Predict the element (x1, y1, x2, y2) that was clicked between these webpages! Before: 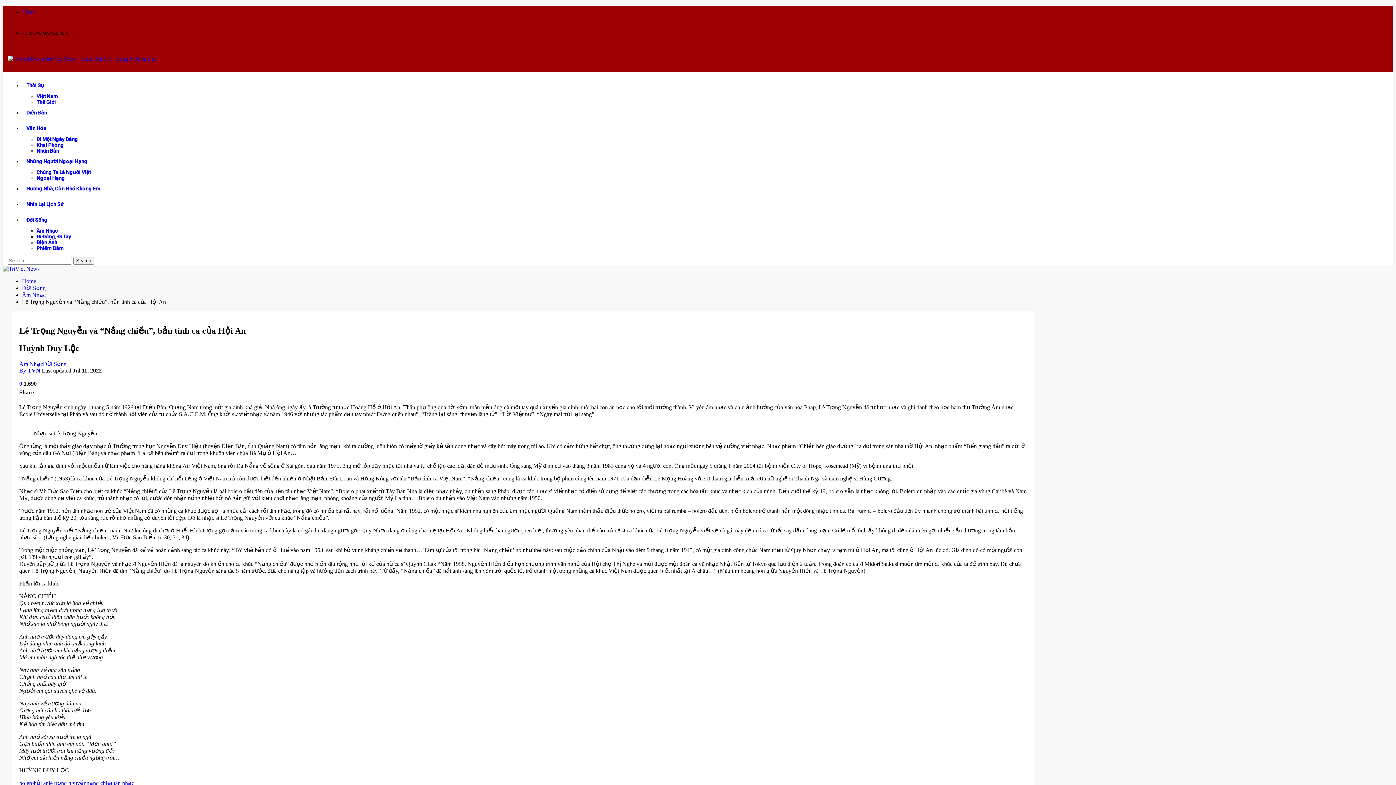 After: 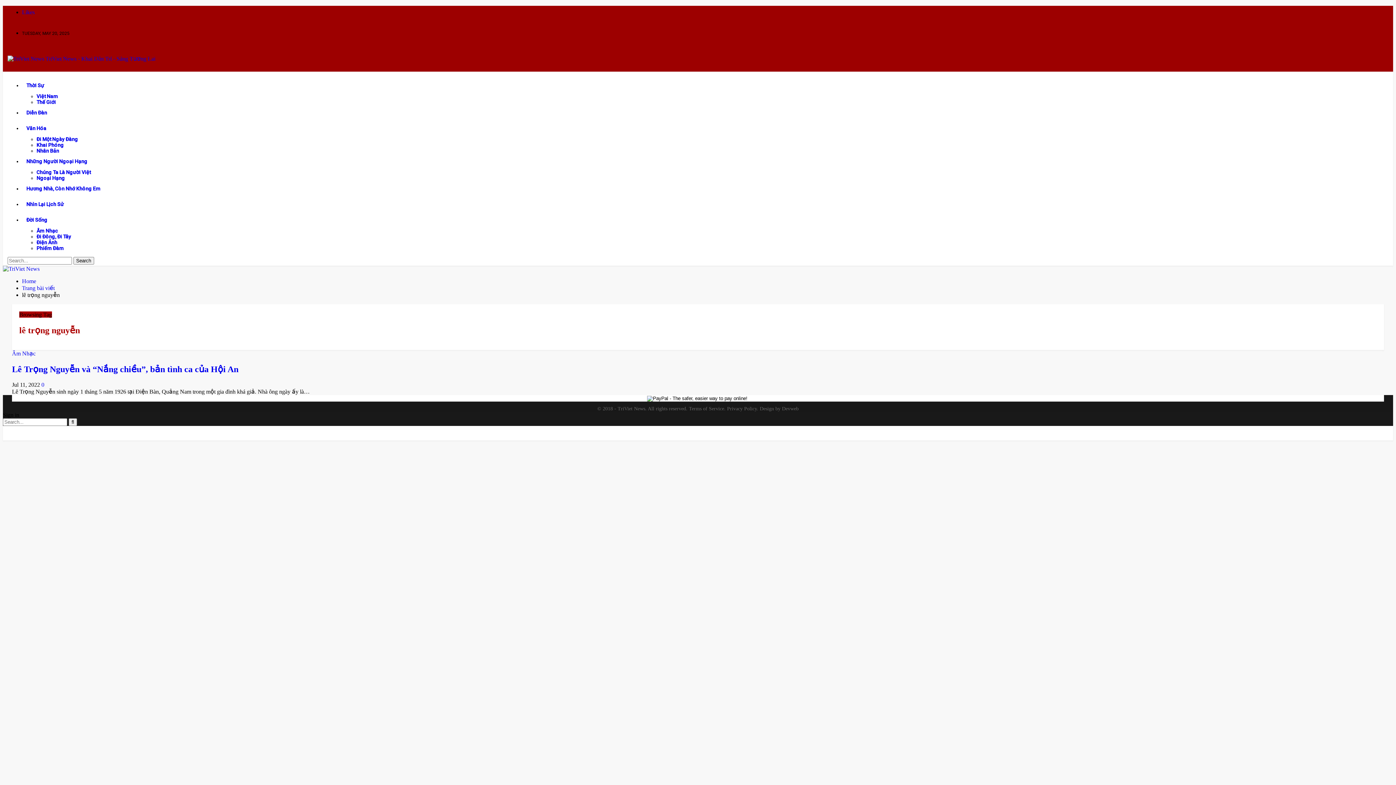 Action: bbox: (48, 780, 86, 786) label: lê trọng nguyễn